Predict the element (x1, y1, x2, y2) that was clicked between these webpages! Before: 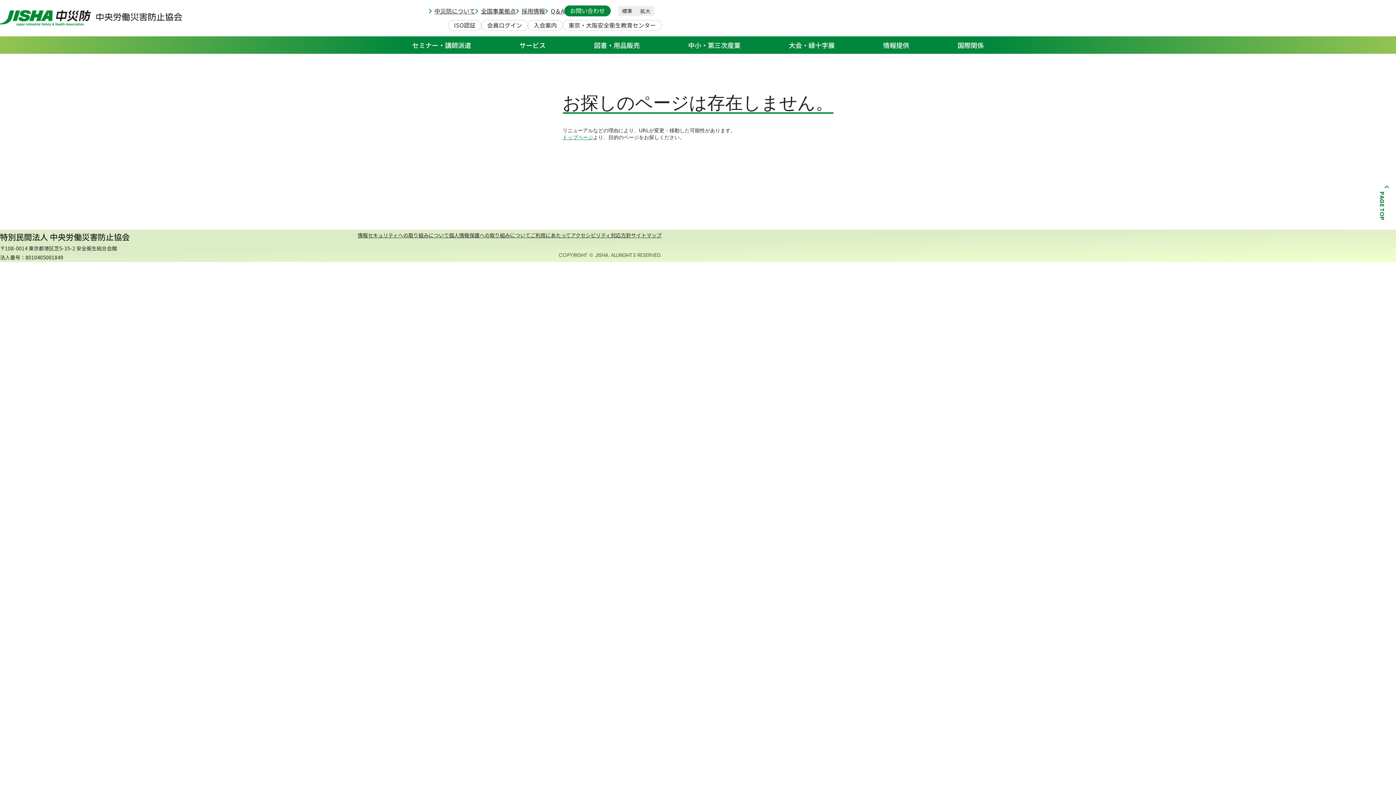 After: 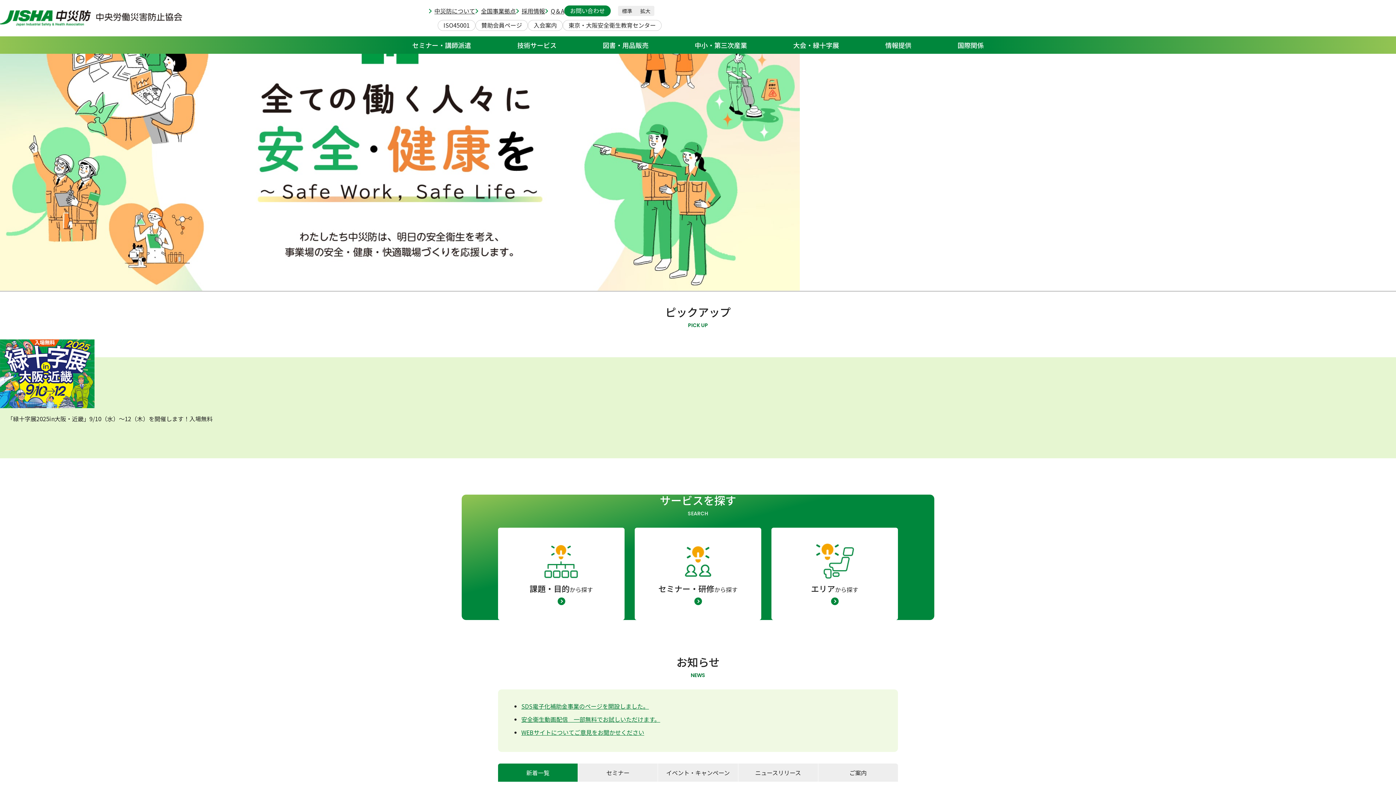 Action: label: トップページ bbox: (562, 134, 593, 140)